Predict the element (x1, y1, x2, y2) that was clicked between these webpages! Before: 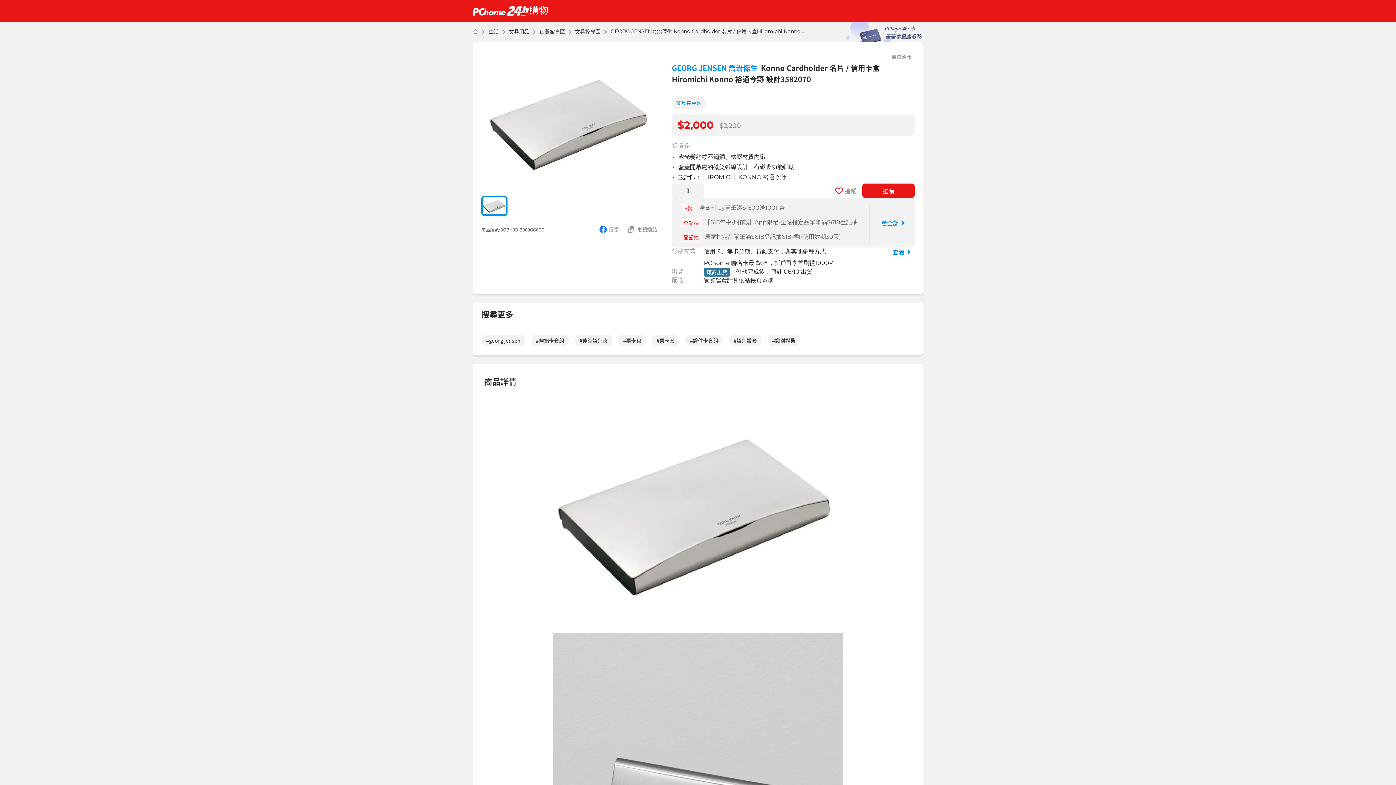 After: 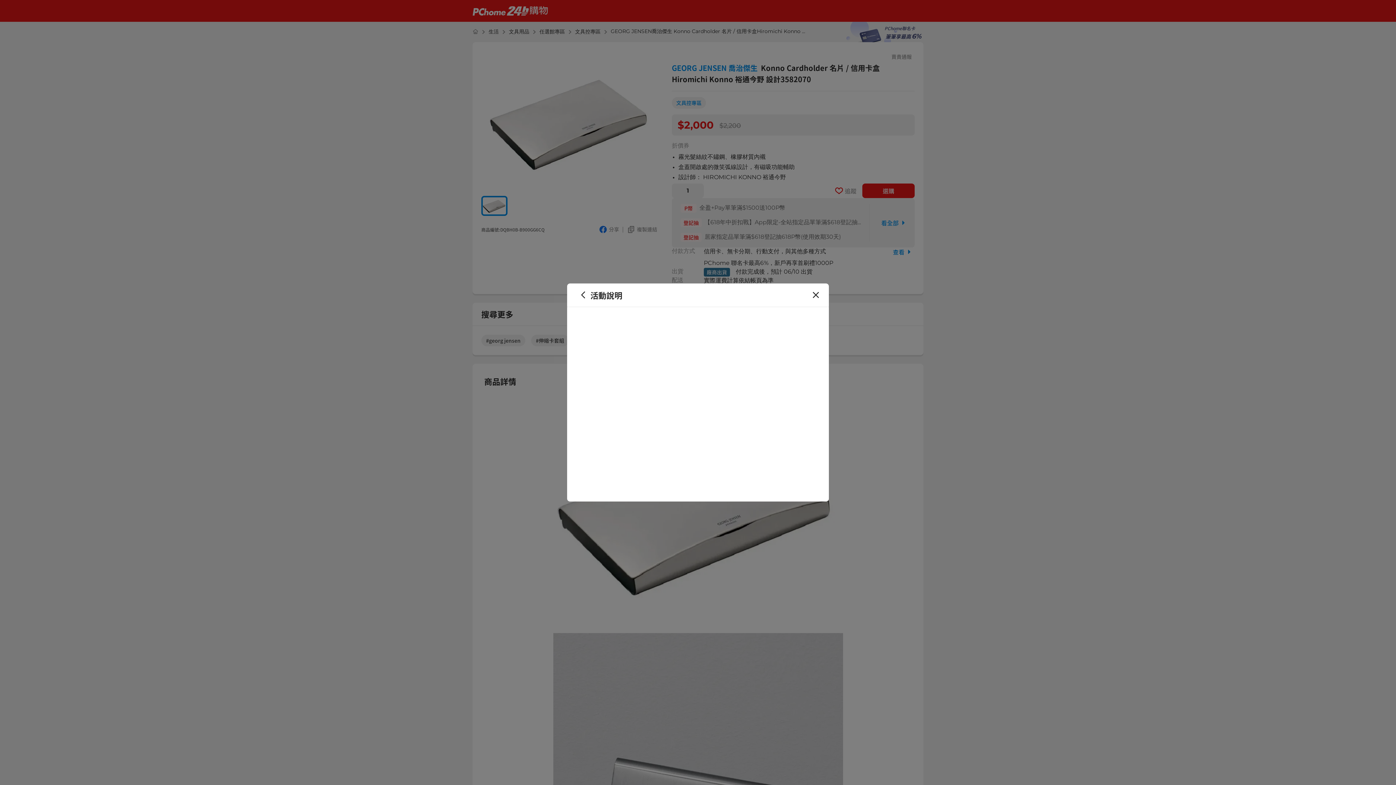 Action: bbox: (704, 218, 863, 227) label: 【618年中折扣戰】App限定-全站指定品單筆滿$618登記抽SONY旗艦真無線藍牙耳機(顏色隨機)